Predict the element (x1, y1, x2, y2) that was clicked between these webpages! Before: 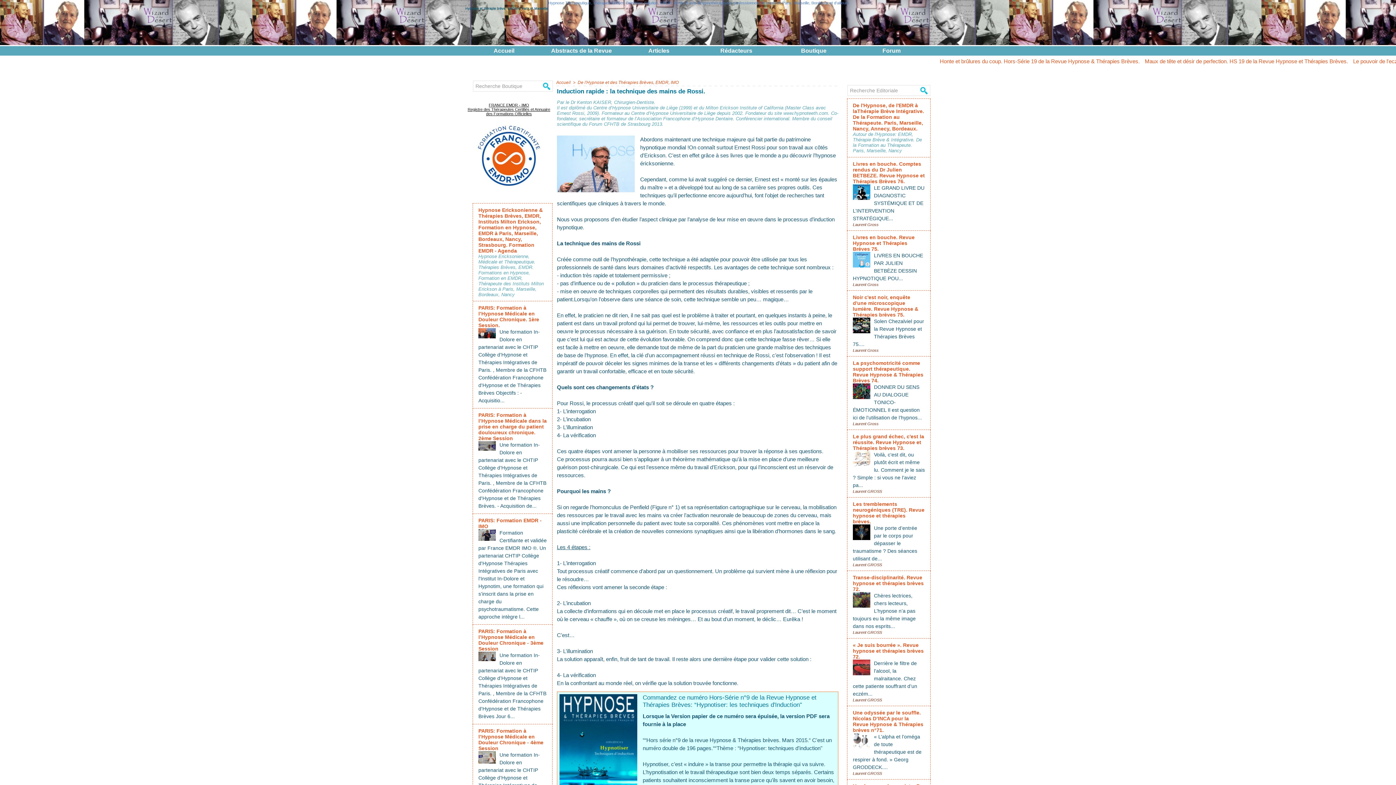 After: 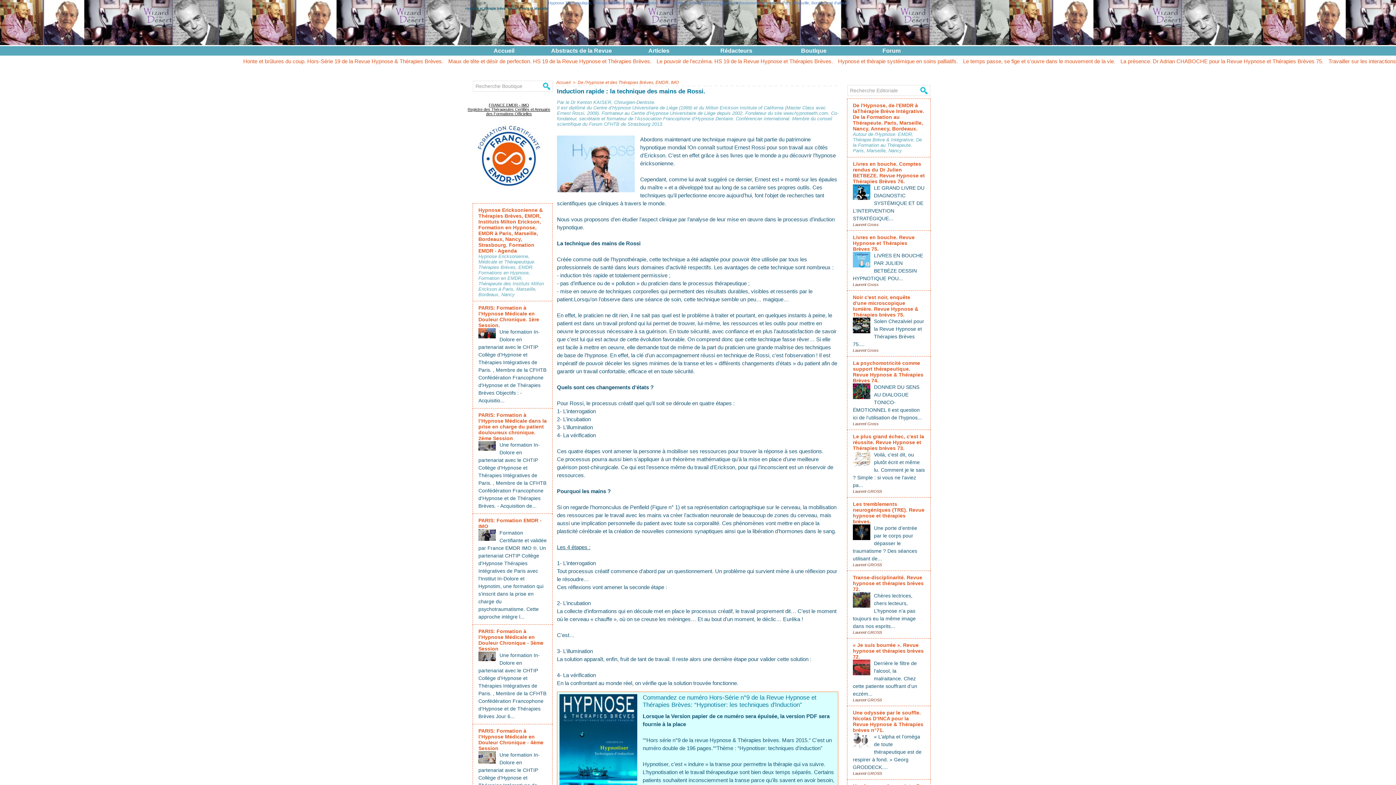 Action: bbox: (853, 734, 921, 770) label: « L’alpha et l’oméga de toute thérapeutique est de respirer à fond. » Georg GRODDECK....